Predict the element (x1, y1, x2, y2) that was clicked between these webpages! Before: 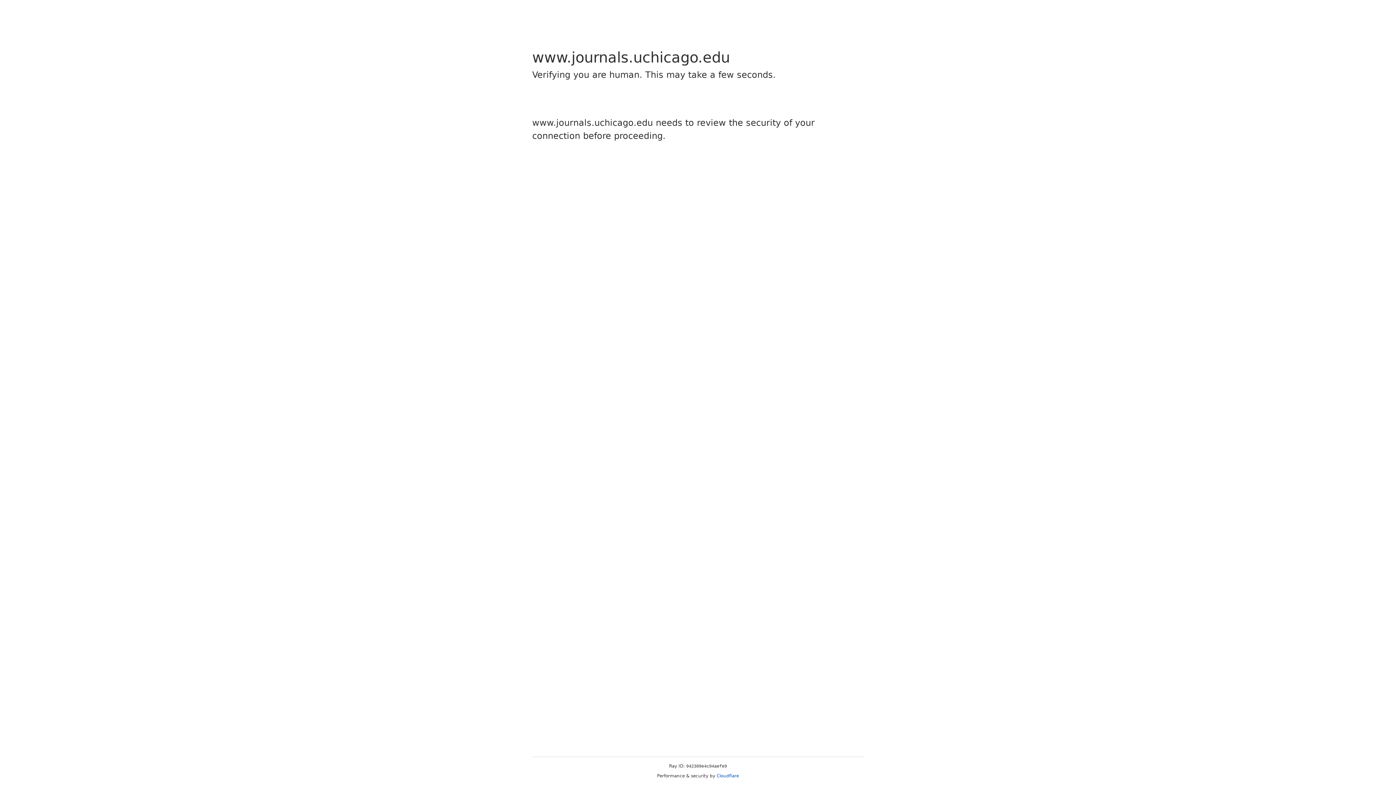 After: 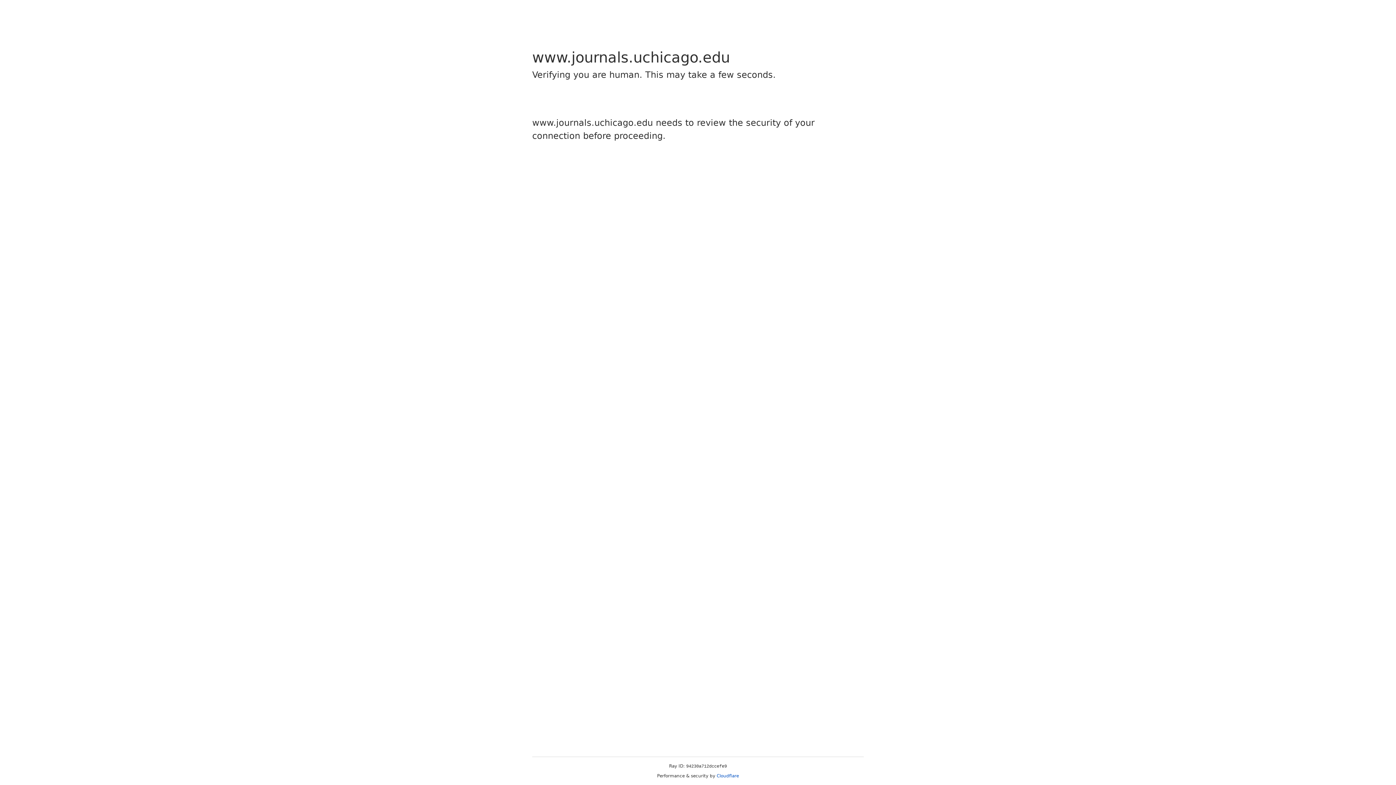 Action: label: Cloudflare bbox: (716, 773, 739, 778)